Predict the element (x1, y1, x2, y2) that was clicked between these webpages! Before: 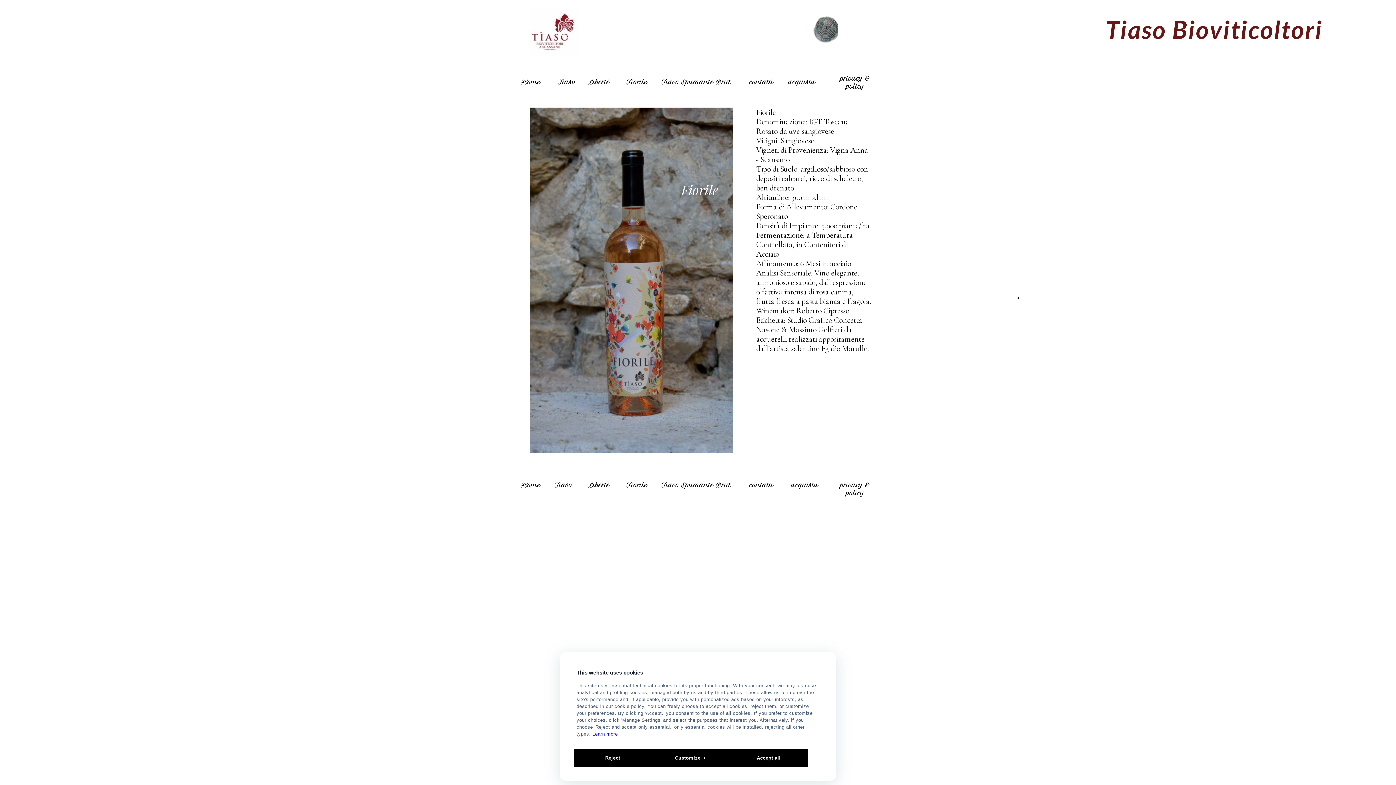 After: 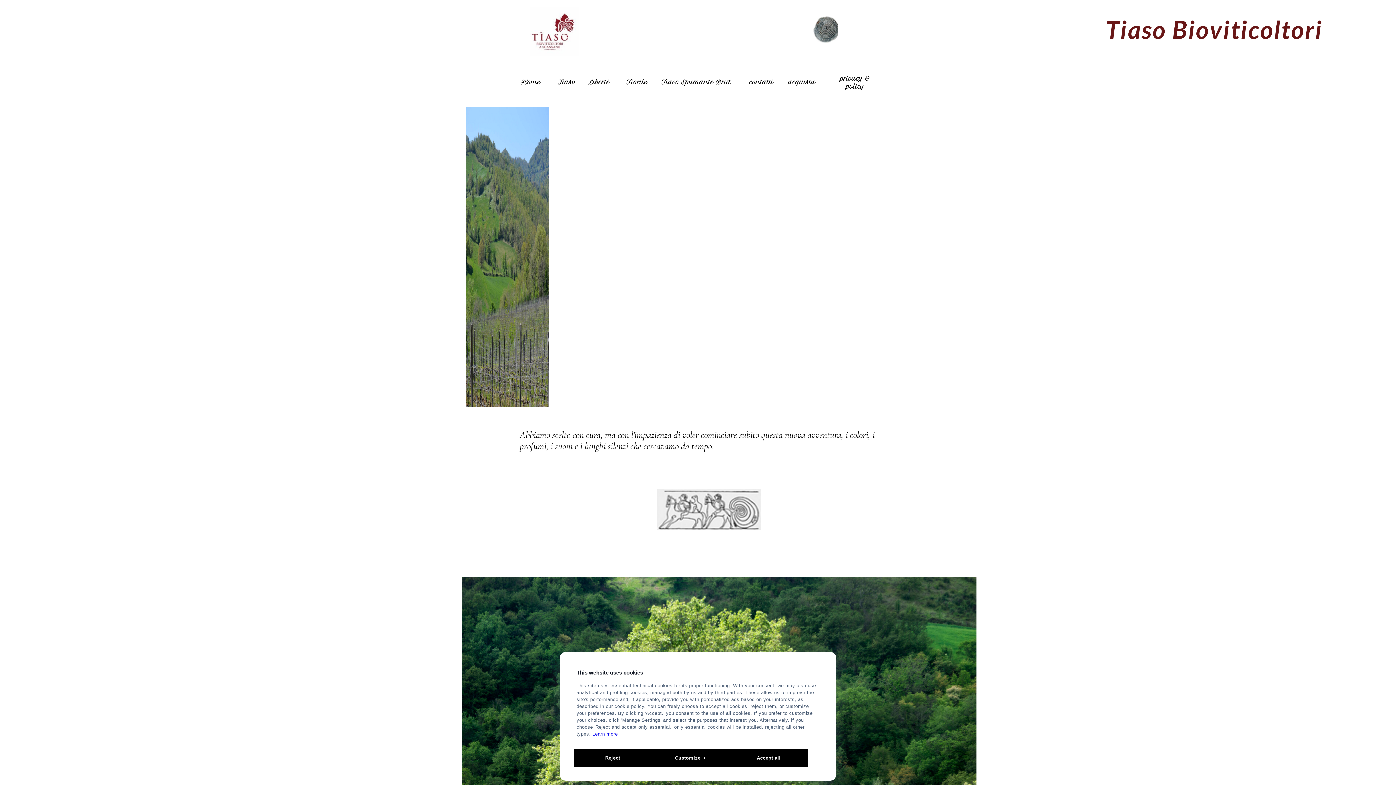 Action: label: ​Home bbox: (520, 481, 540, 489)